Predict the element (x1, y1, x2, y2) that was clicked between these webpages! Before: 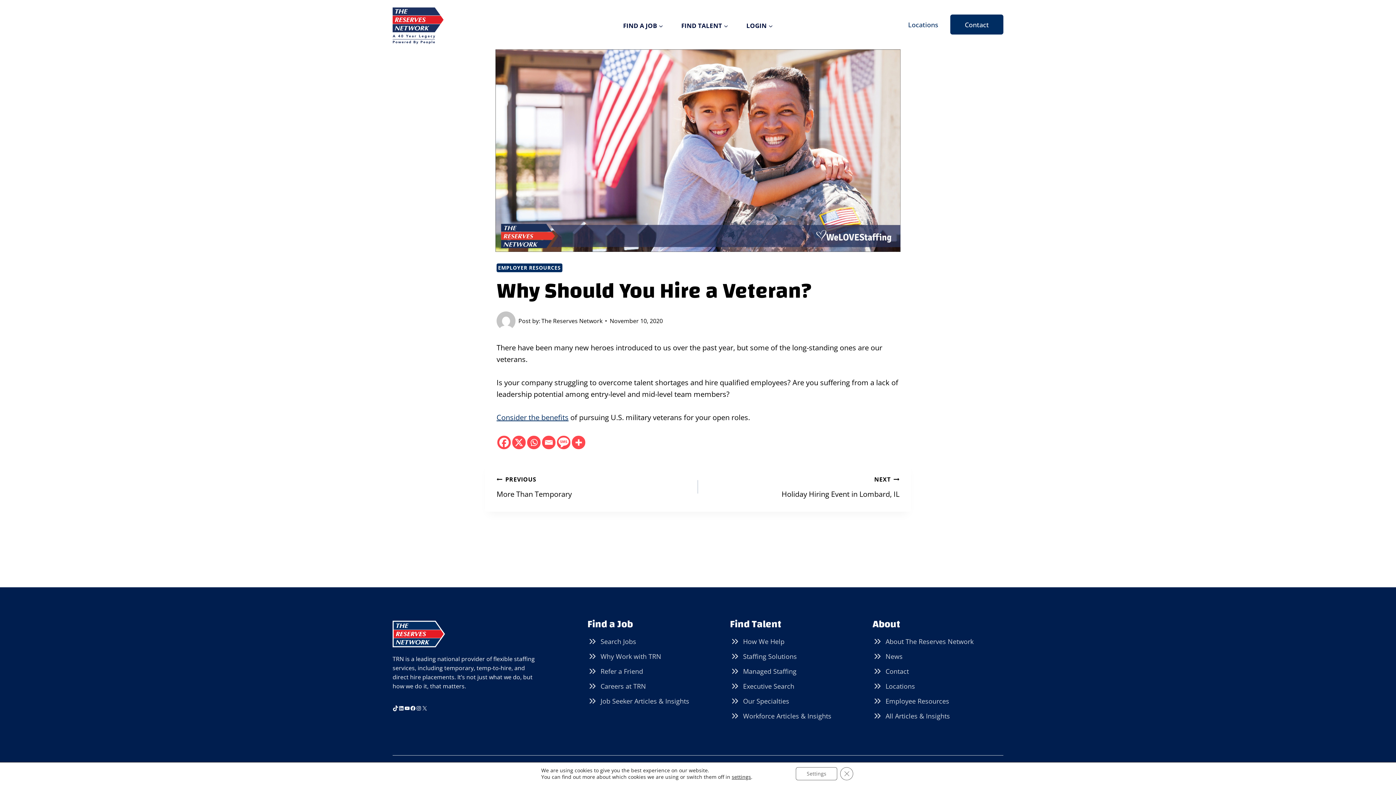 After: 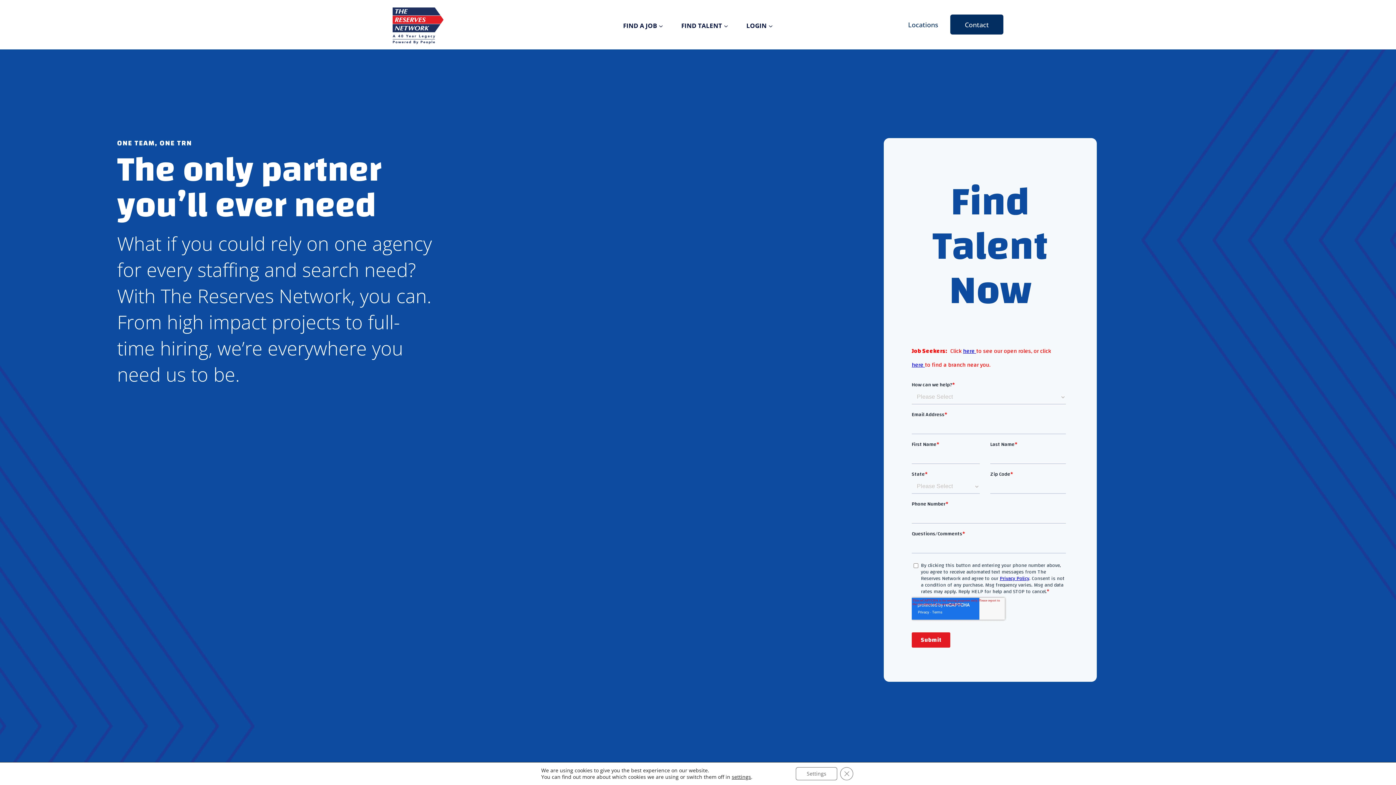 Action: bbox: (730, 694, 789, 708) label: Our Specialties